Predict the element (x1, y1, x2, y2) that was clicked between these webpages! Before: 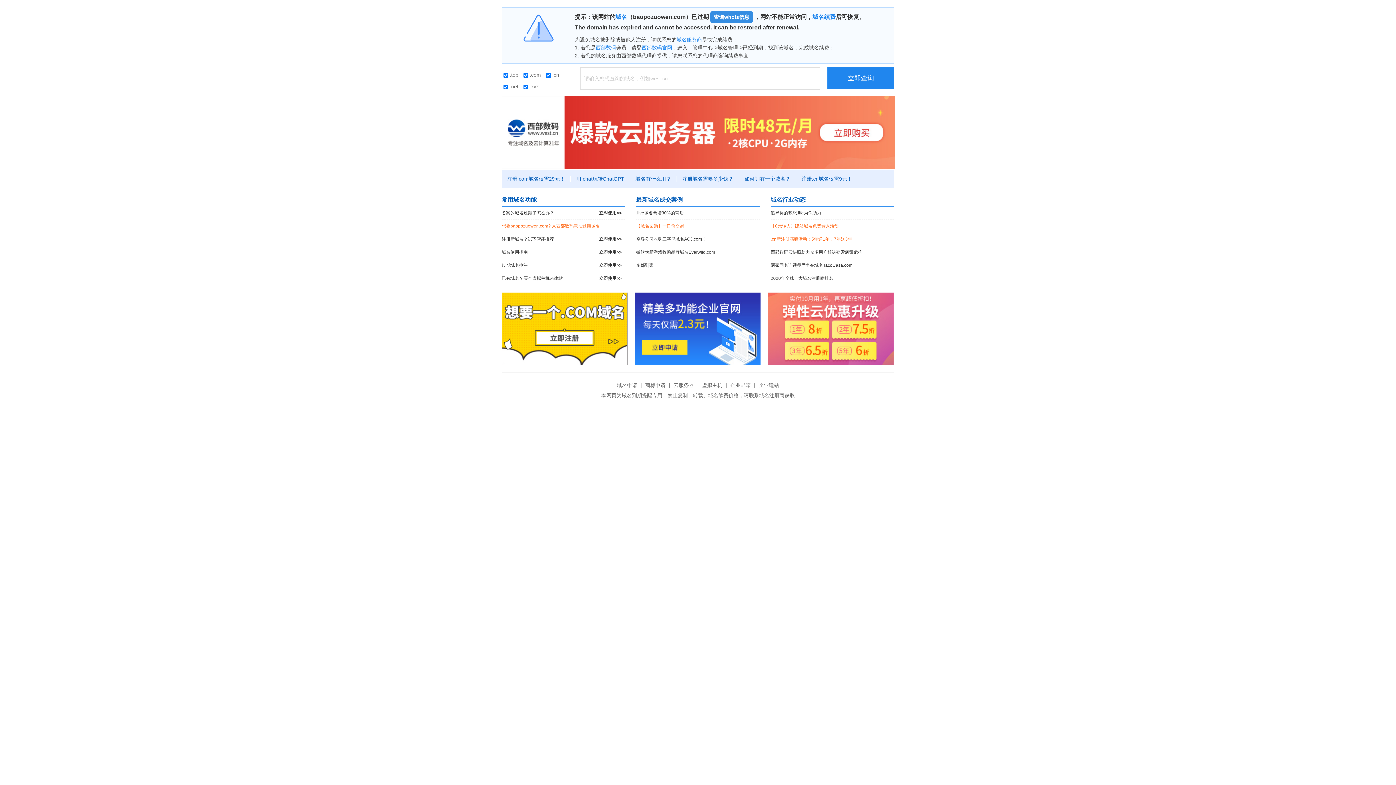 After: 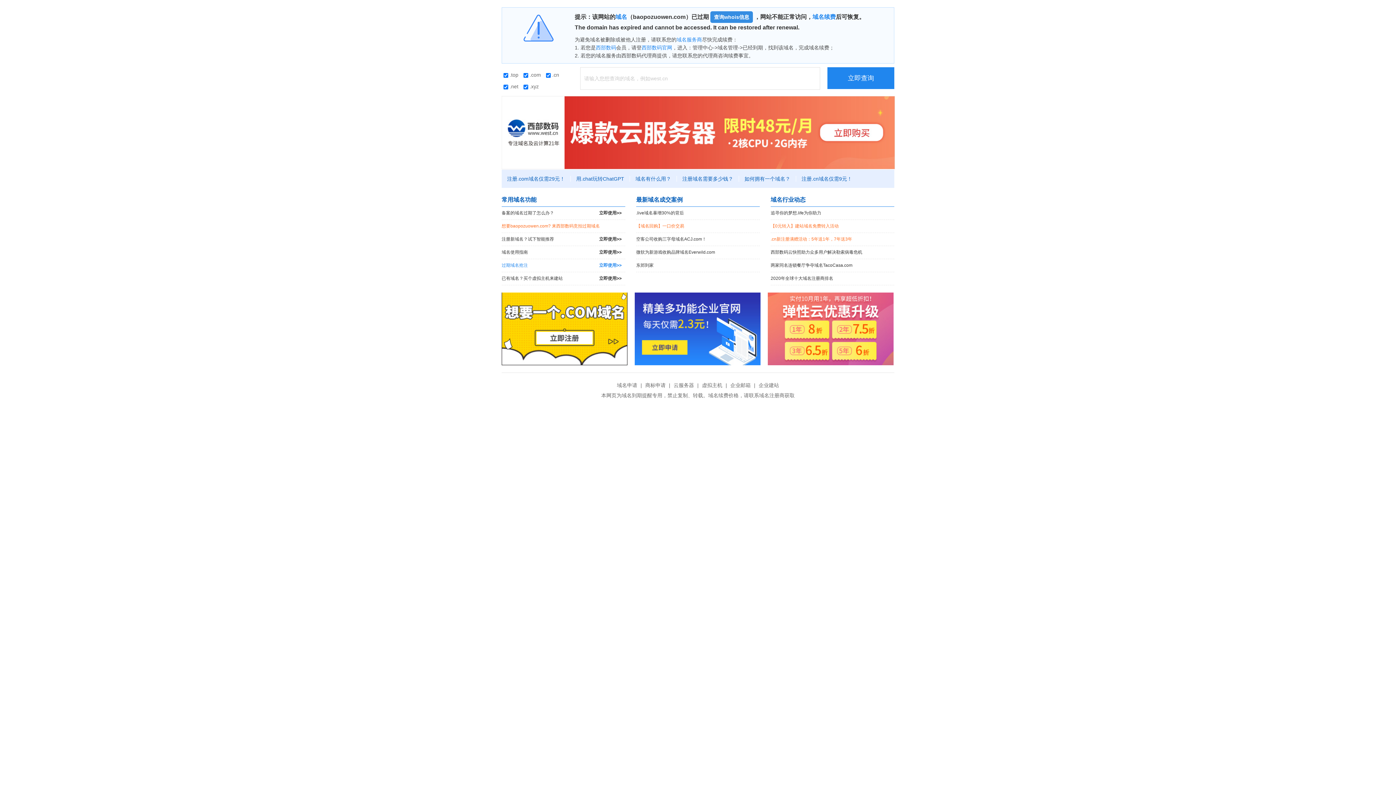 Action: bbox: (501, 259, 625, 272) label: 过期域名抢注
立即使用>>